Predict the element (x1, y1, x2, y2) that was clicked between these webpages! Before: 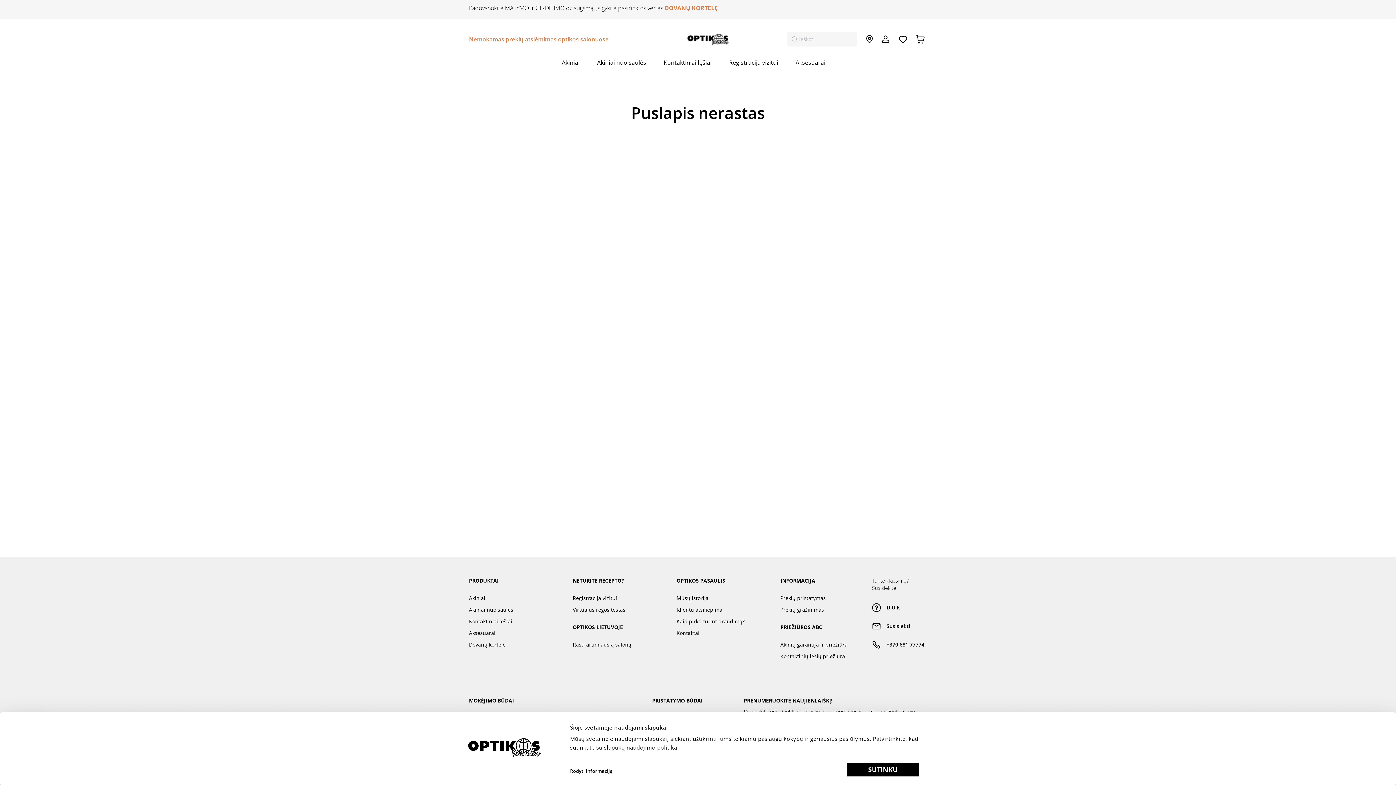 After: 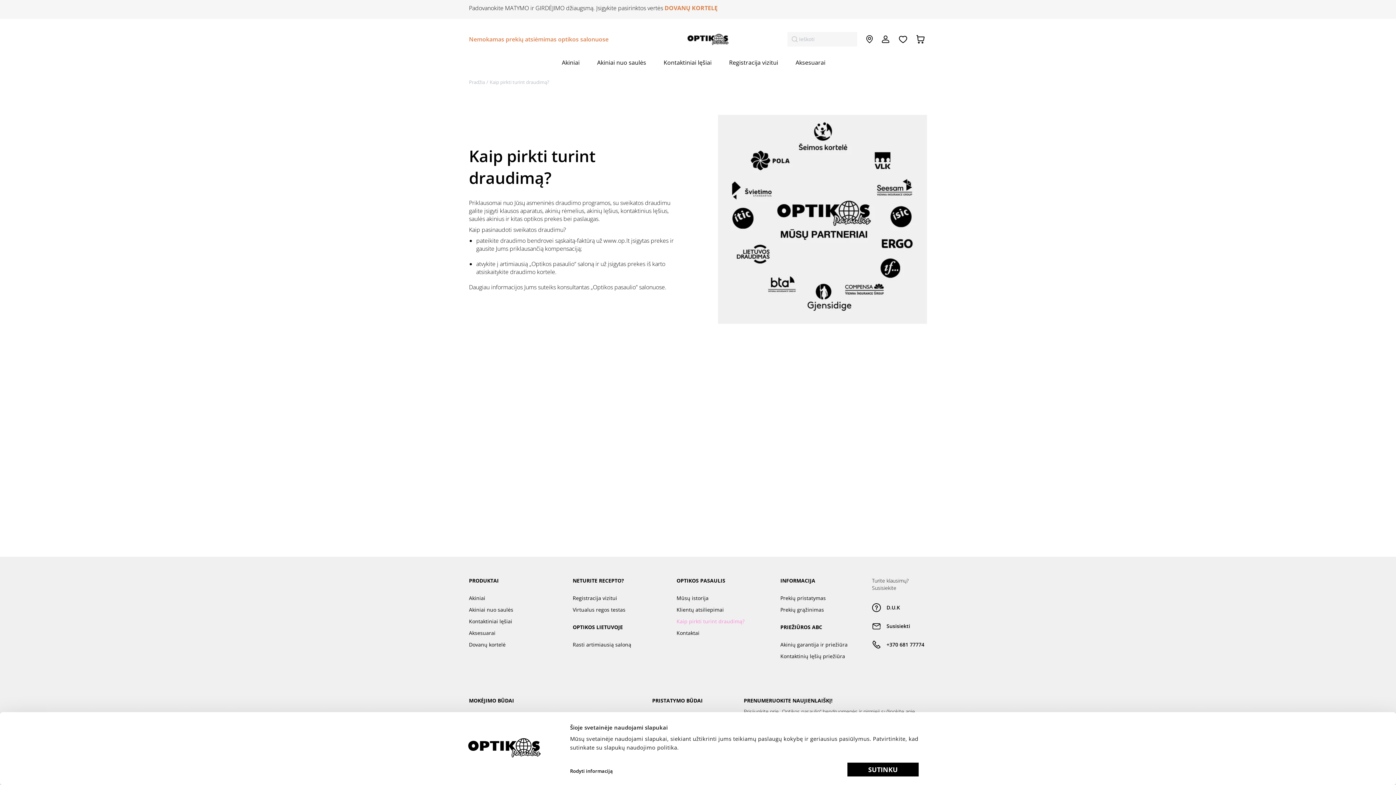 Action: label: Kaip pirkti turint draudimą? bbox: (676, 618, 744, 625)